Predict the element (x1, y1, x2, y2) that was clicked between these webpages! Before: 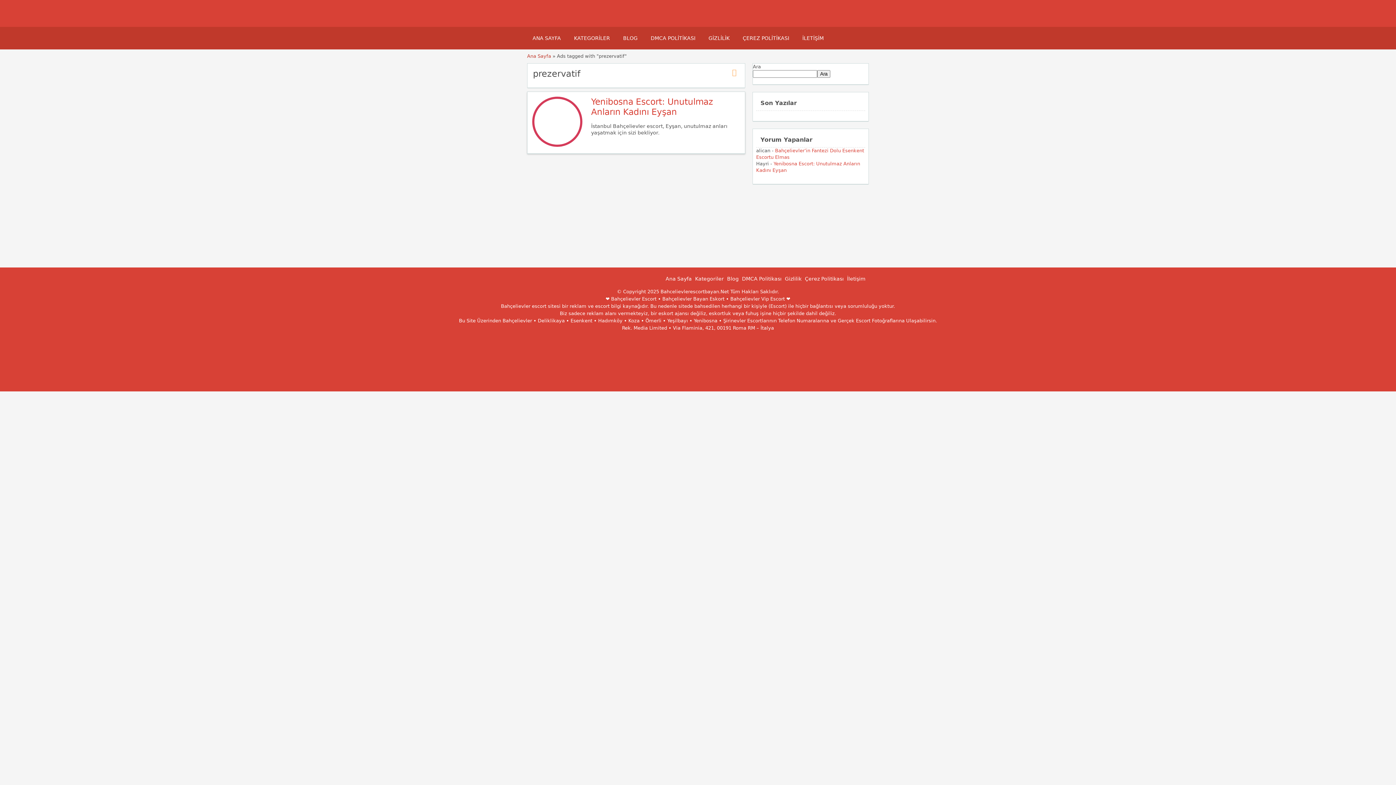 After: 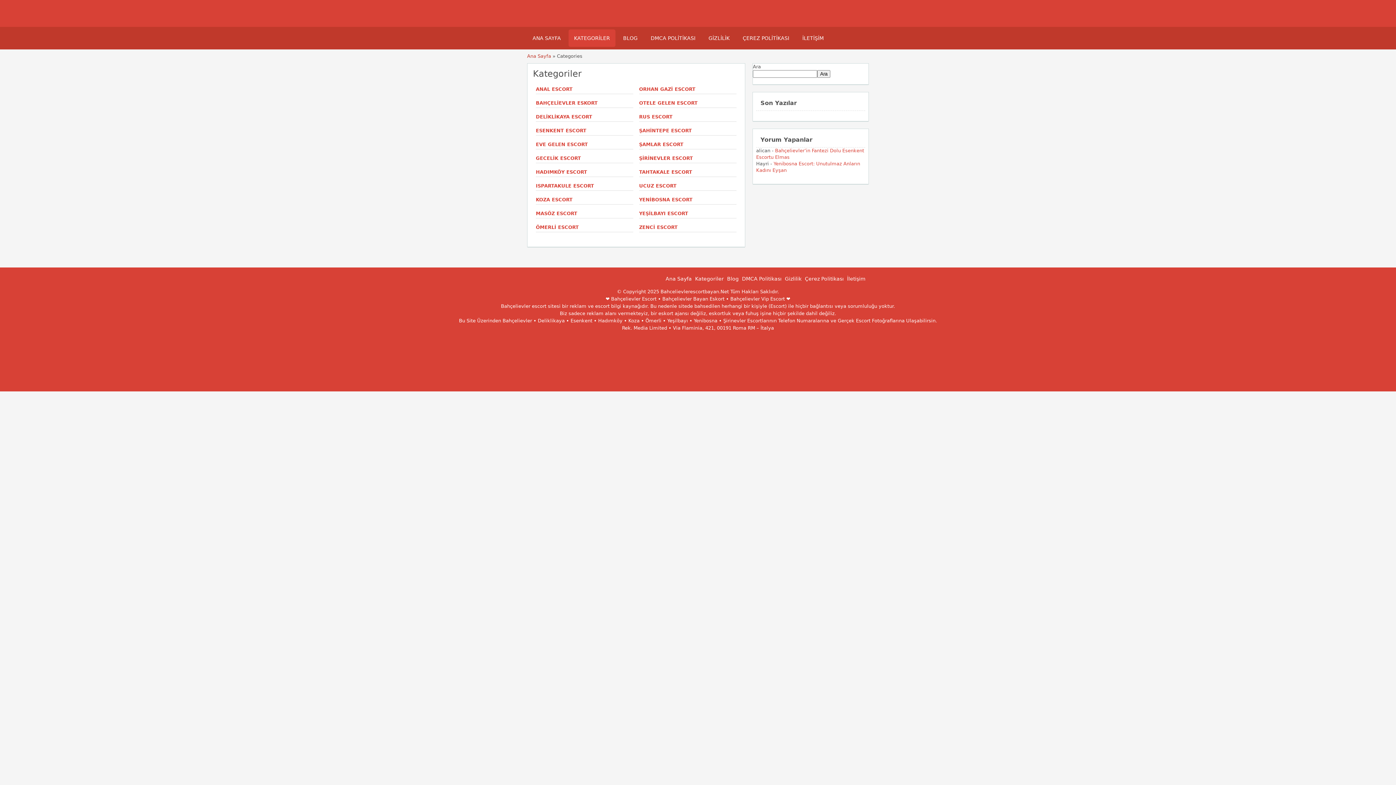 Action: bbox: (568, 29, 615, 46) label: KATEGORİLER